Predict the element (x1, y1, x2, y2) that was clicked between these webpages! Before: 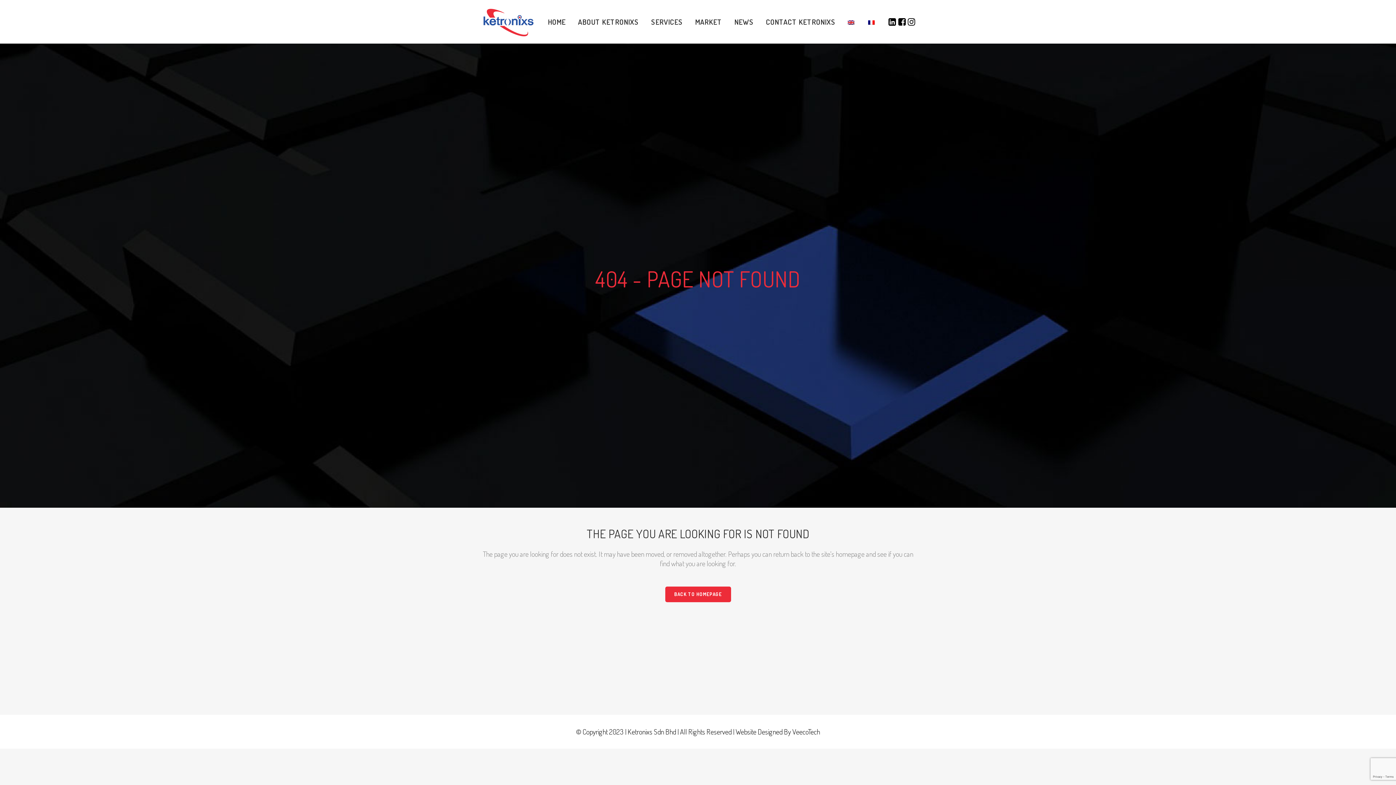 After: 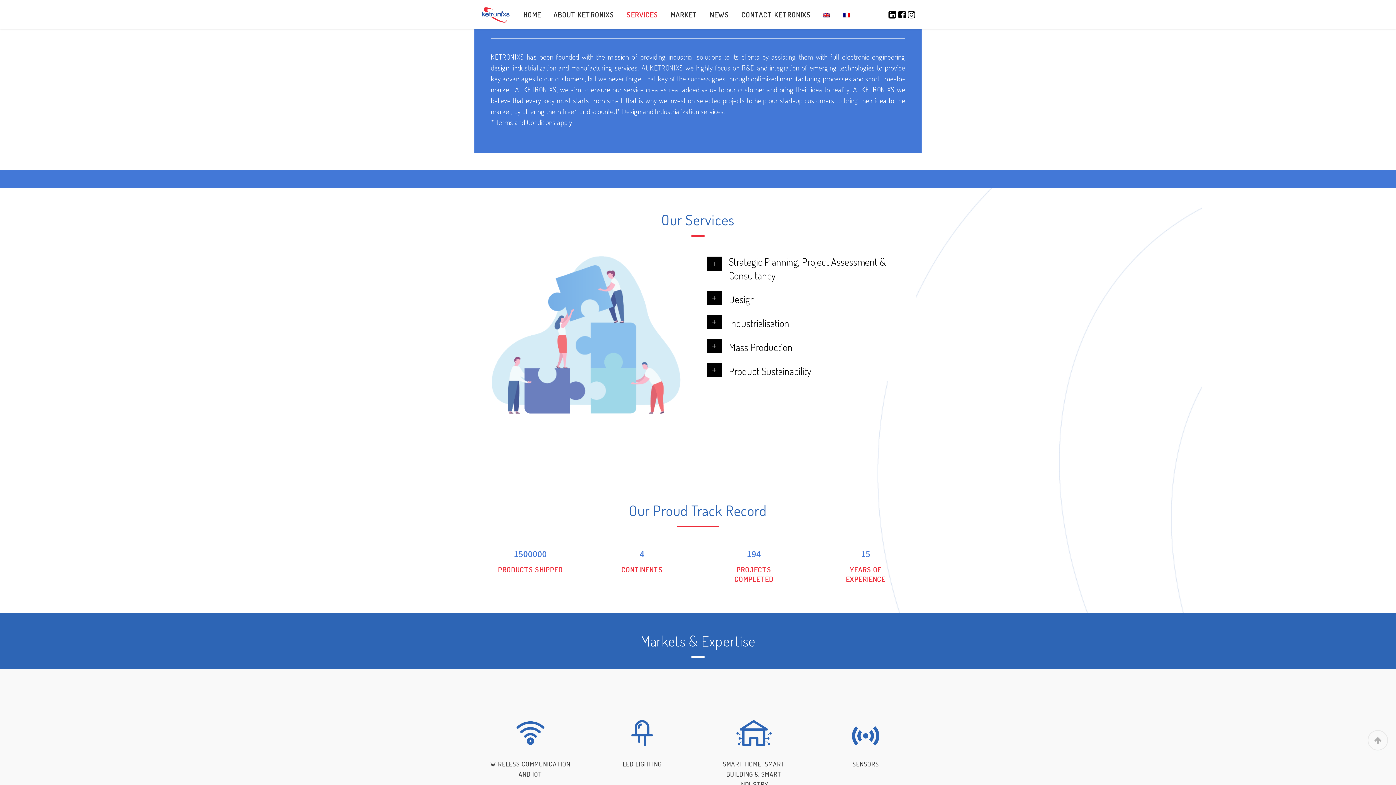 Action: label: ABOUT KETRONIXS bbox: (572, 3, 645, 40)